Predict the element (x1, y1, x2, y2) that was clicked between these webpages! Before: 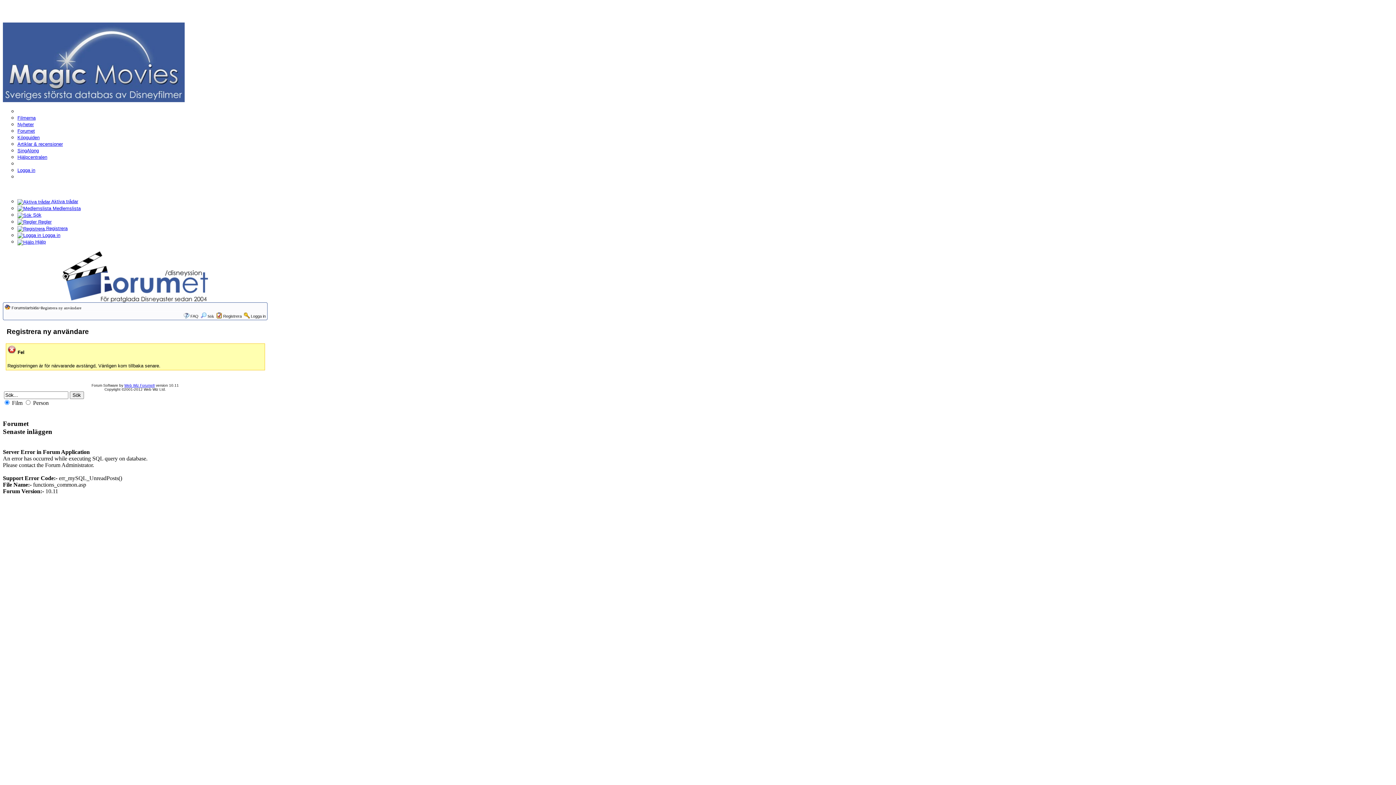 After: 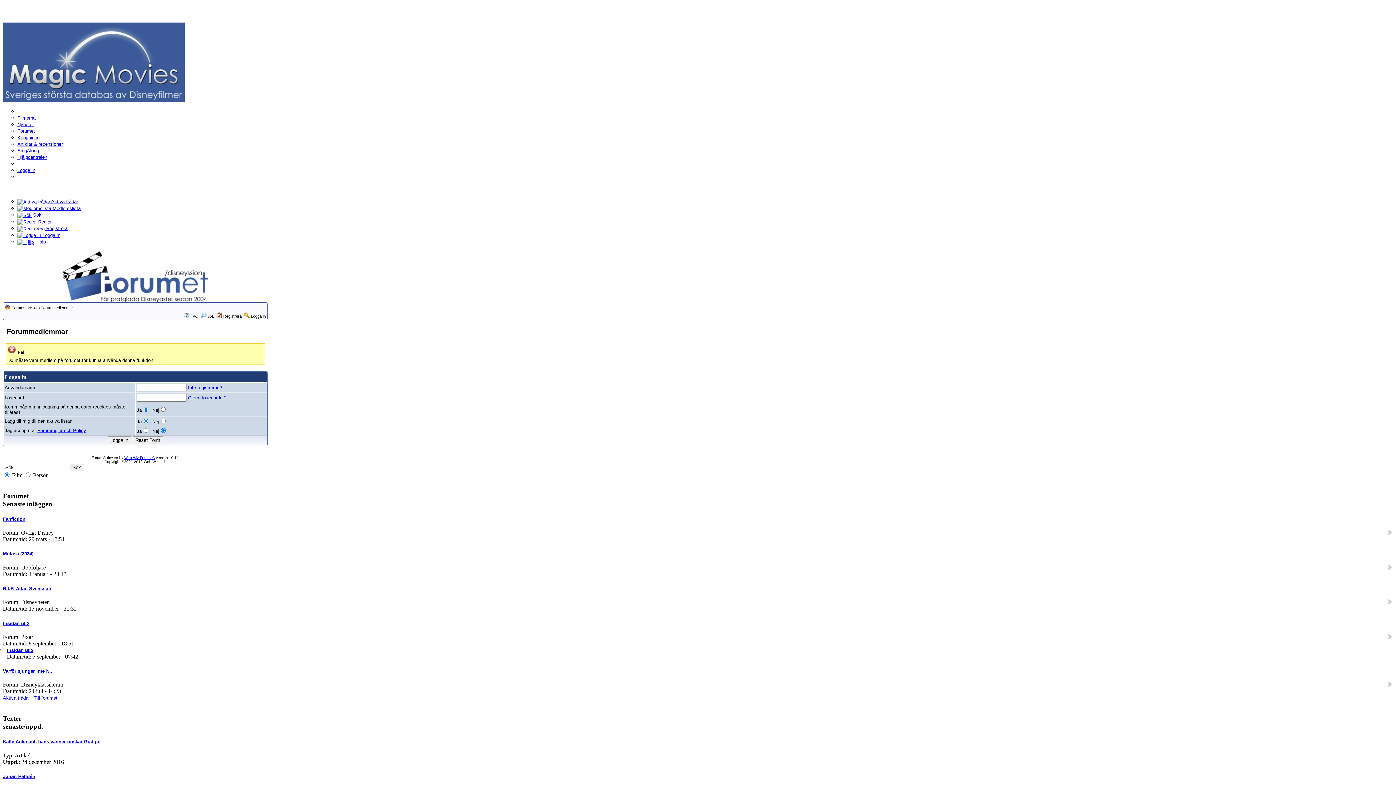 Action: label:  Medlemslista bbox: (17, 205, 80, 211)